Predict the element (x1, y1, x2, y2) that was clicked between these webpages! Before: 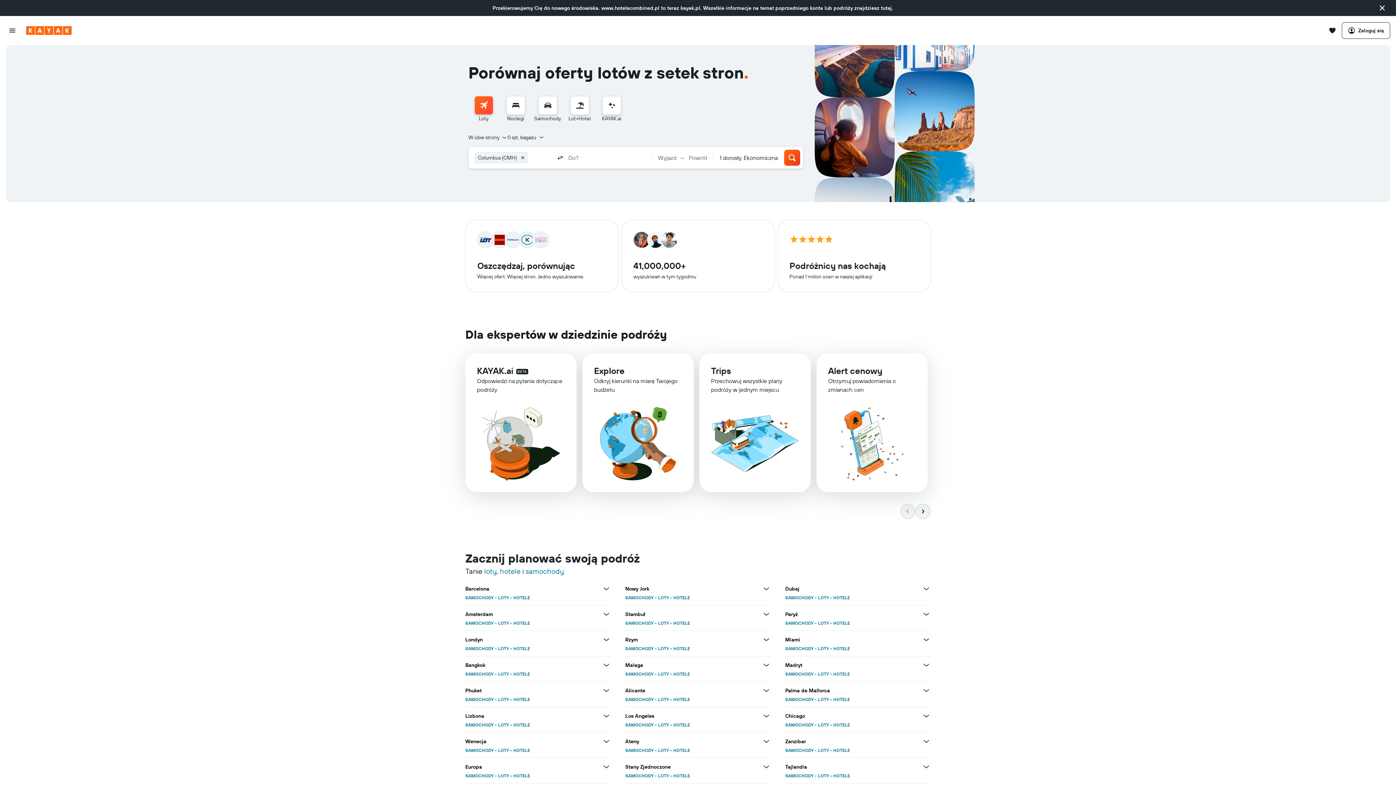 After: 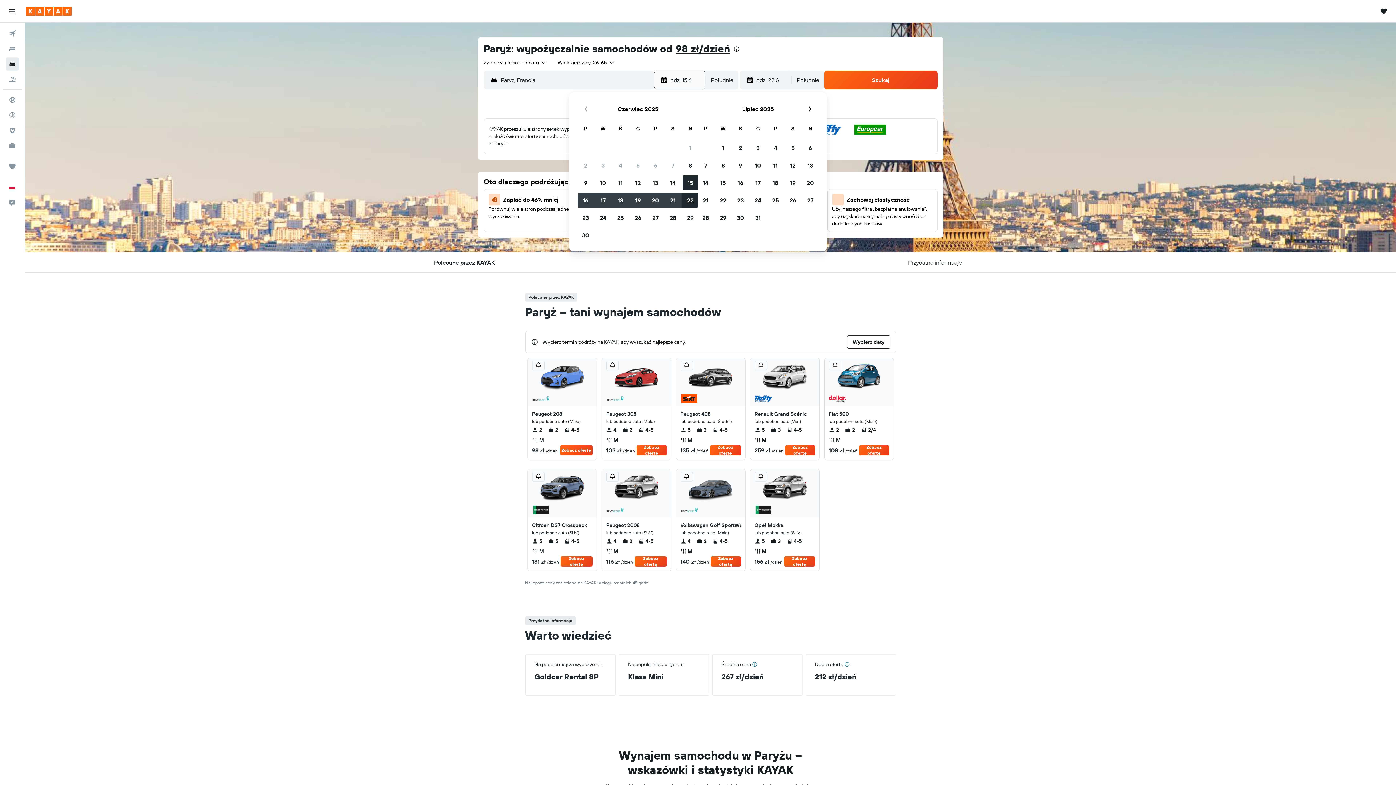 Action: bbox: (785, 620, 813, 626) label: SAMOCHODY